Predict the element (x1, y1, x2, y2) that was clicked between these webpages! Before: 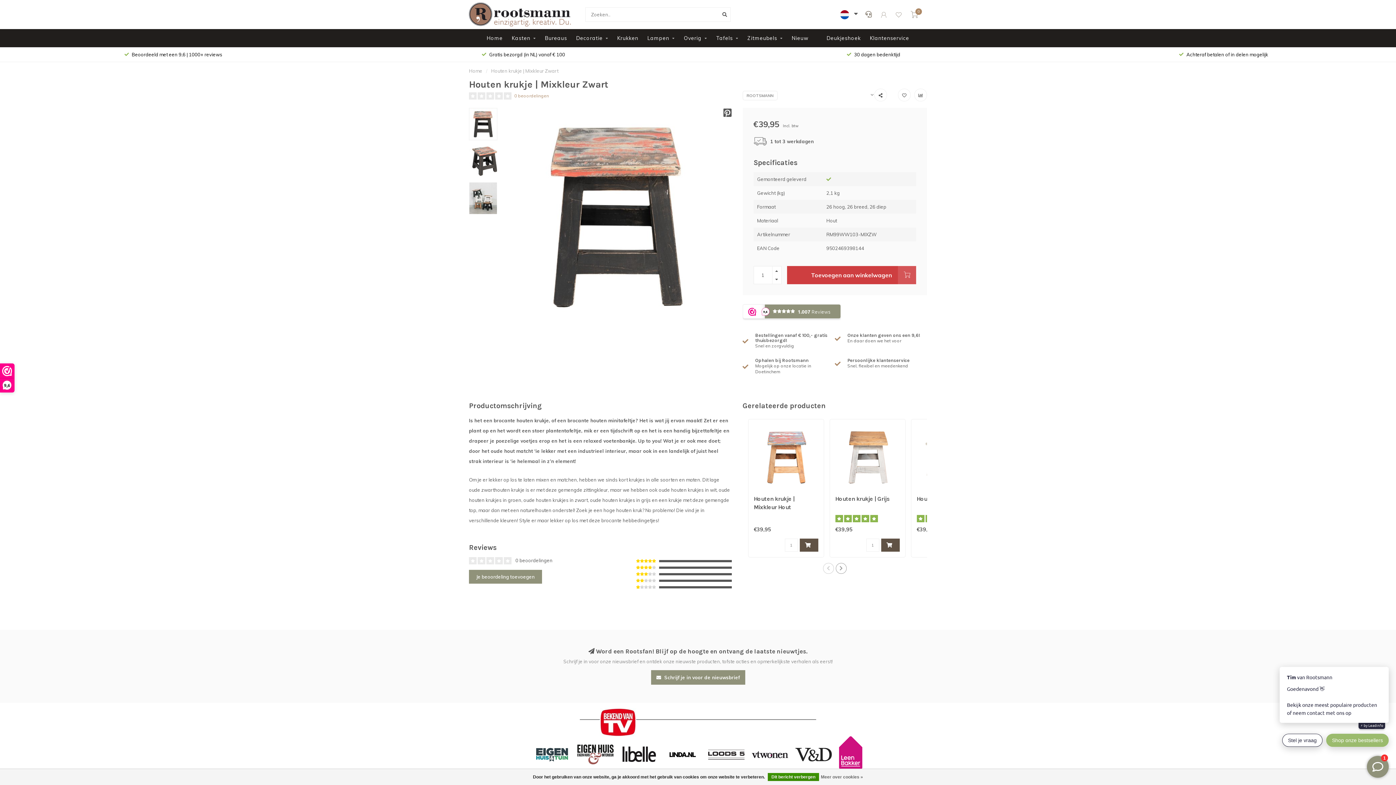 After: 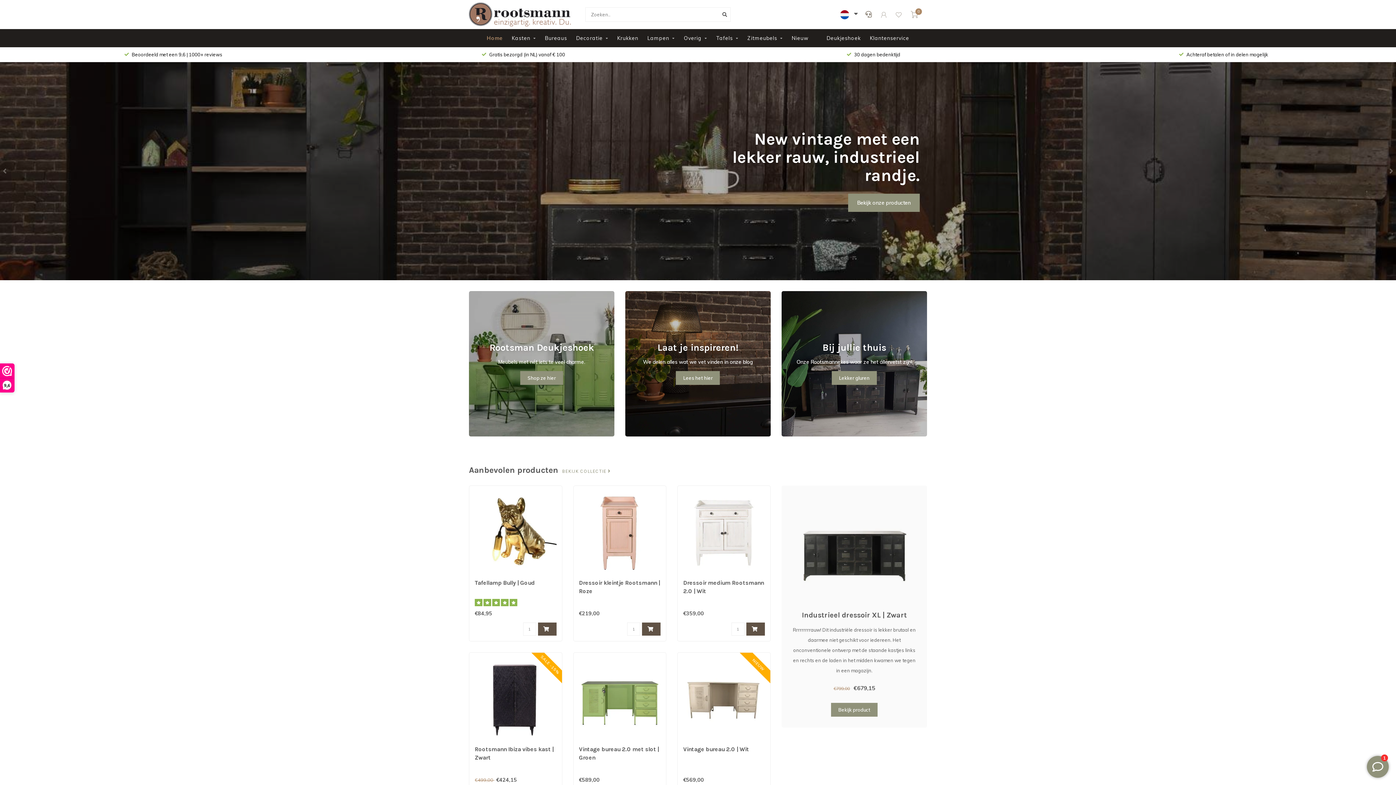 Action: bbox: (469, 11, 570, 16)